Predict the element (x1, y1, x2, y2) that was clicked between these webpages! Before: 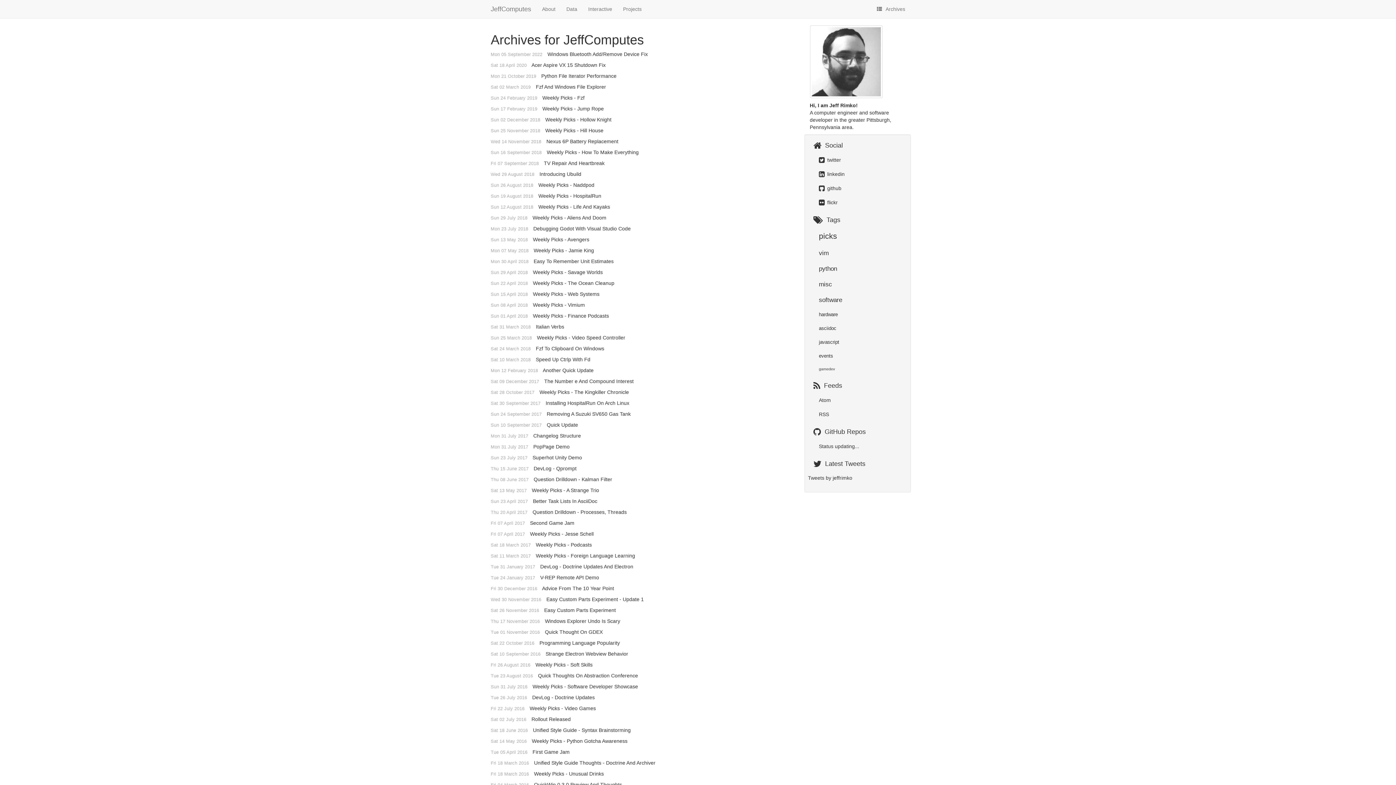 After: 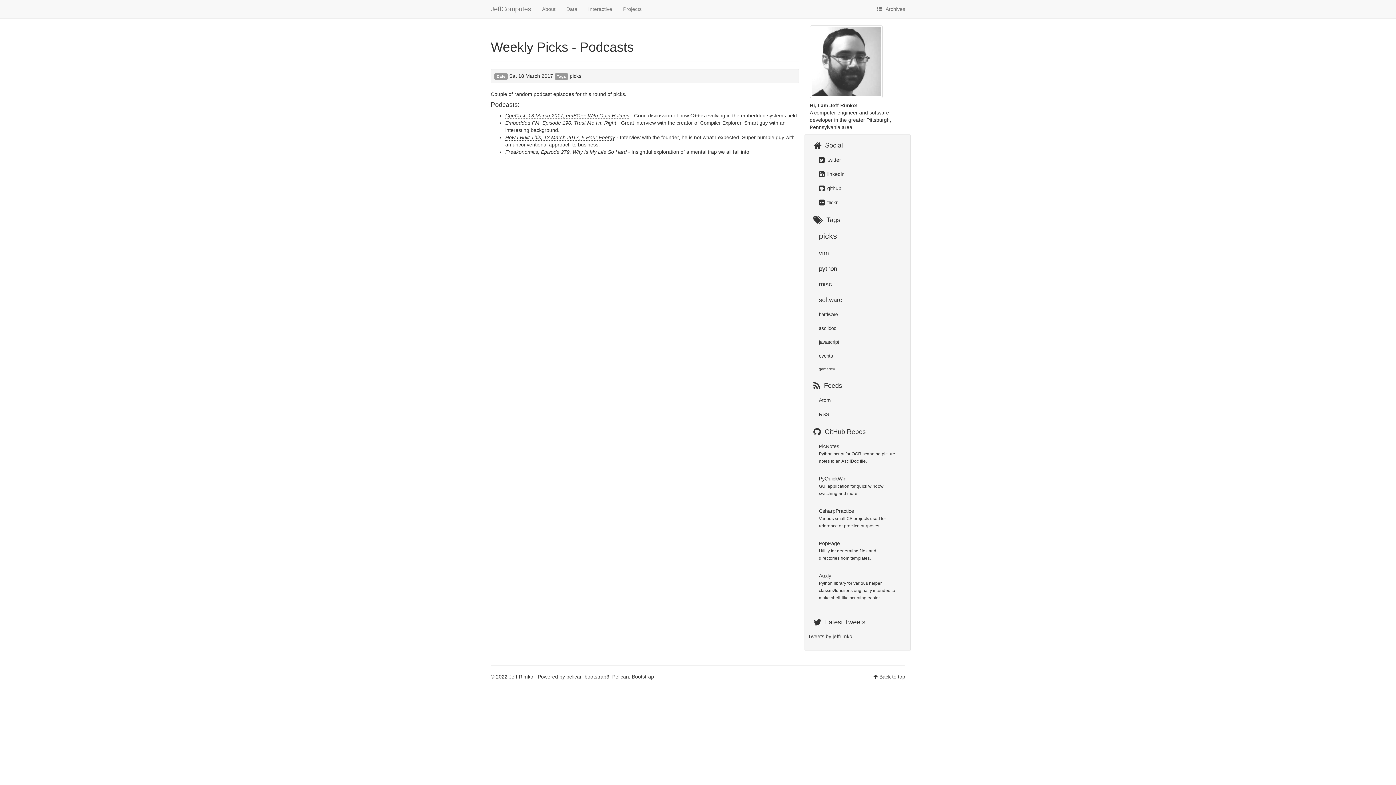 Action: bbox: (536, 542, 592, 548) label: Weekly Picks - Podcasts